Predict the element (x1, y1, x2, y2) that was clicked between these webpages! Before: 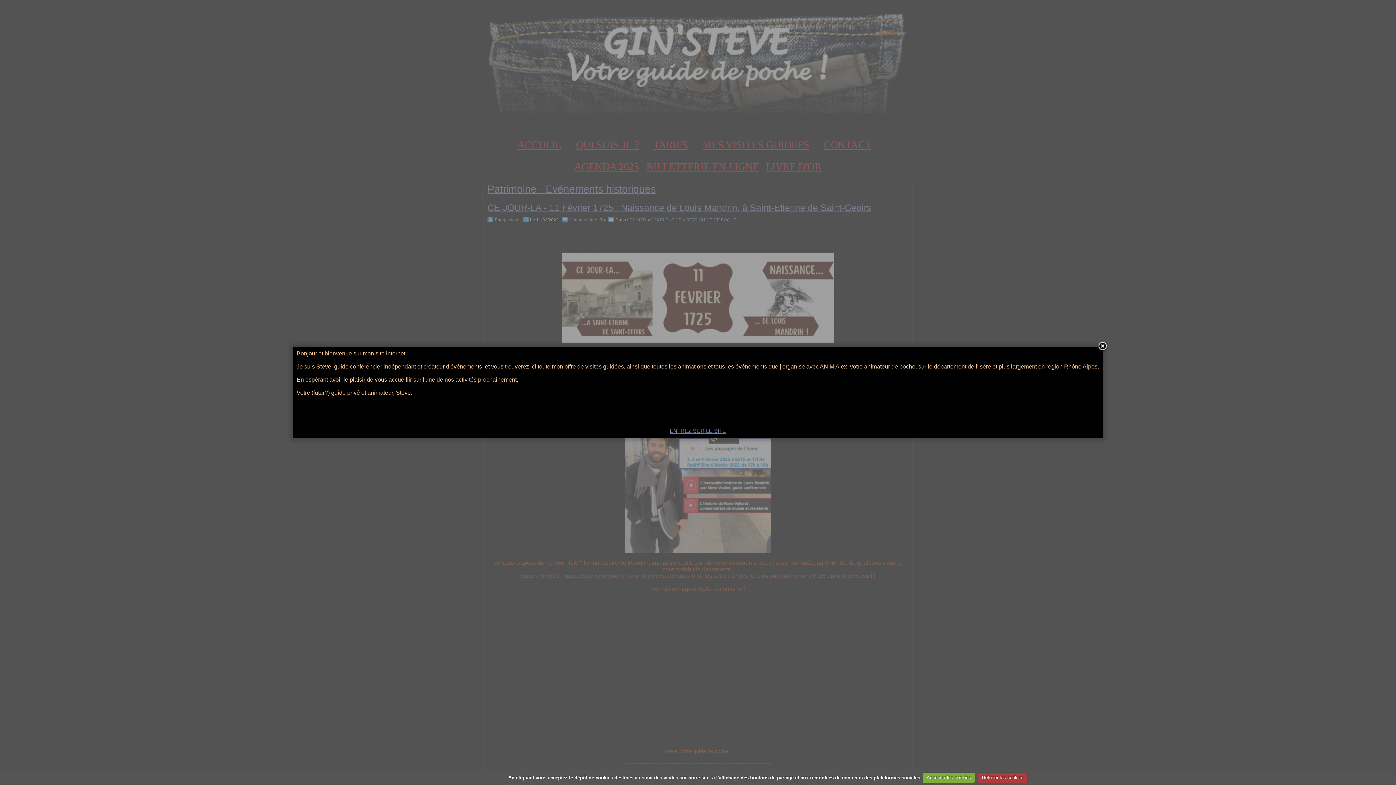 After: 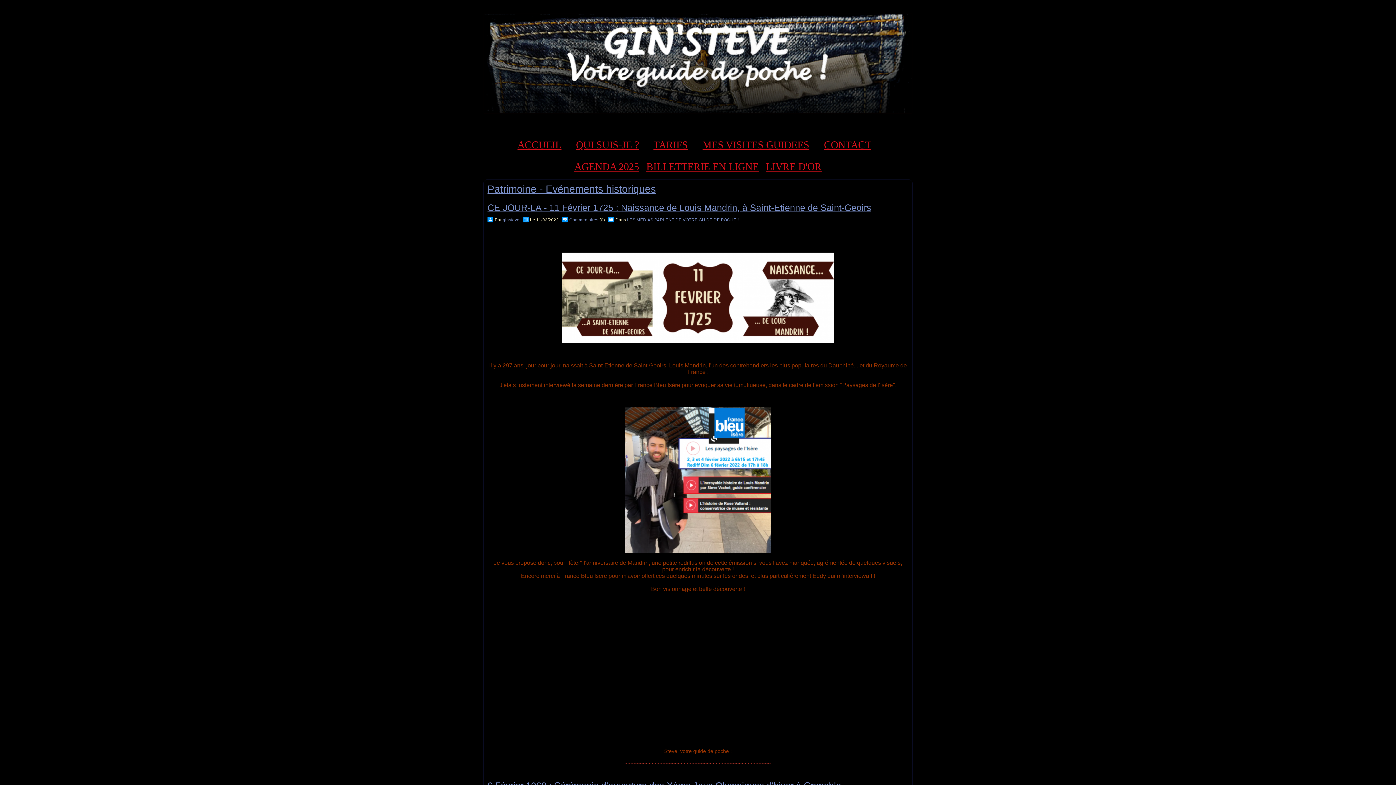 Action: label: Refuser les cookies bbox: (978, 772, 1027, 783)